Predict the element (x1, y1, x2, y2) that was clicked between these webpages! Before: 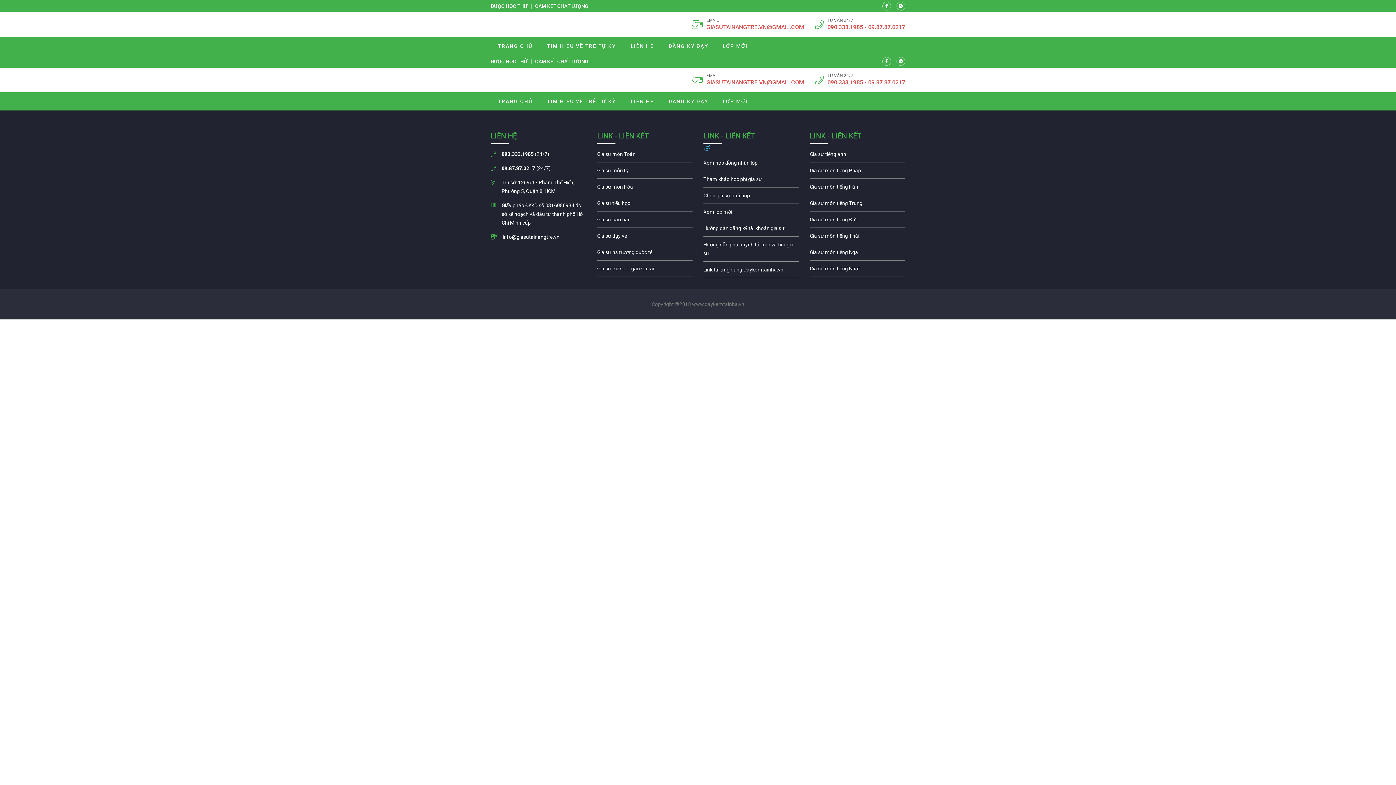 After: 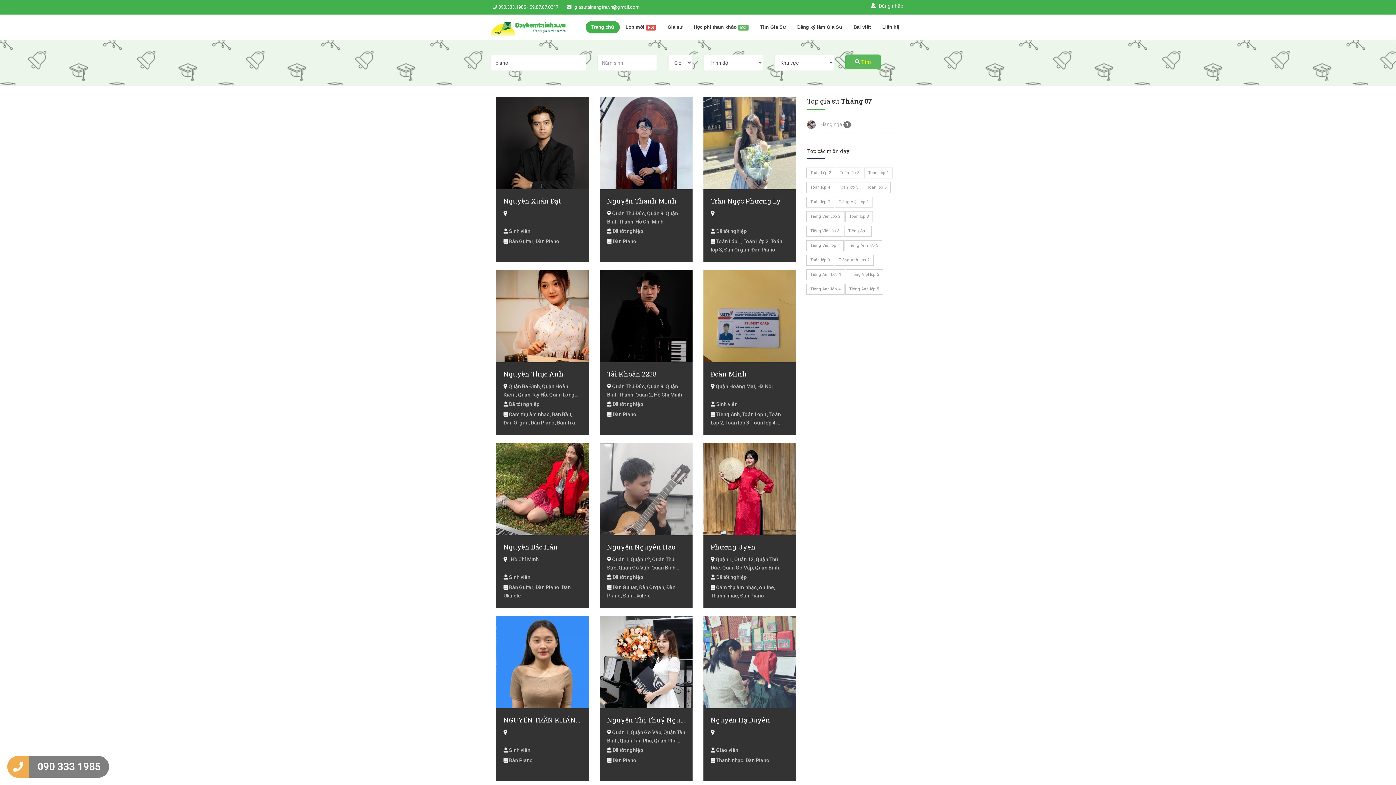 Action: label: Gia sư piano organ guitar bbox: (597, 264, 692, 276)